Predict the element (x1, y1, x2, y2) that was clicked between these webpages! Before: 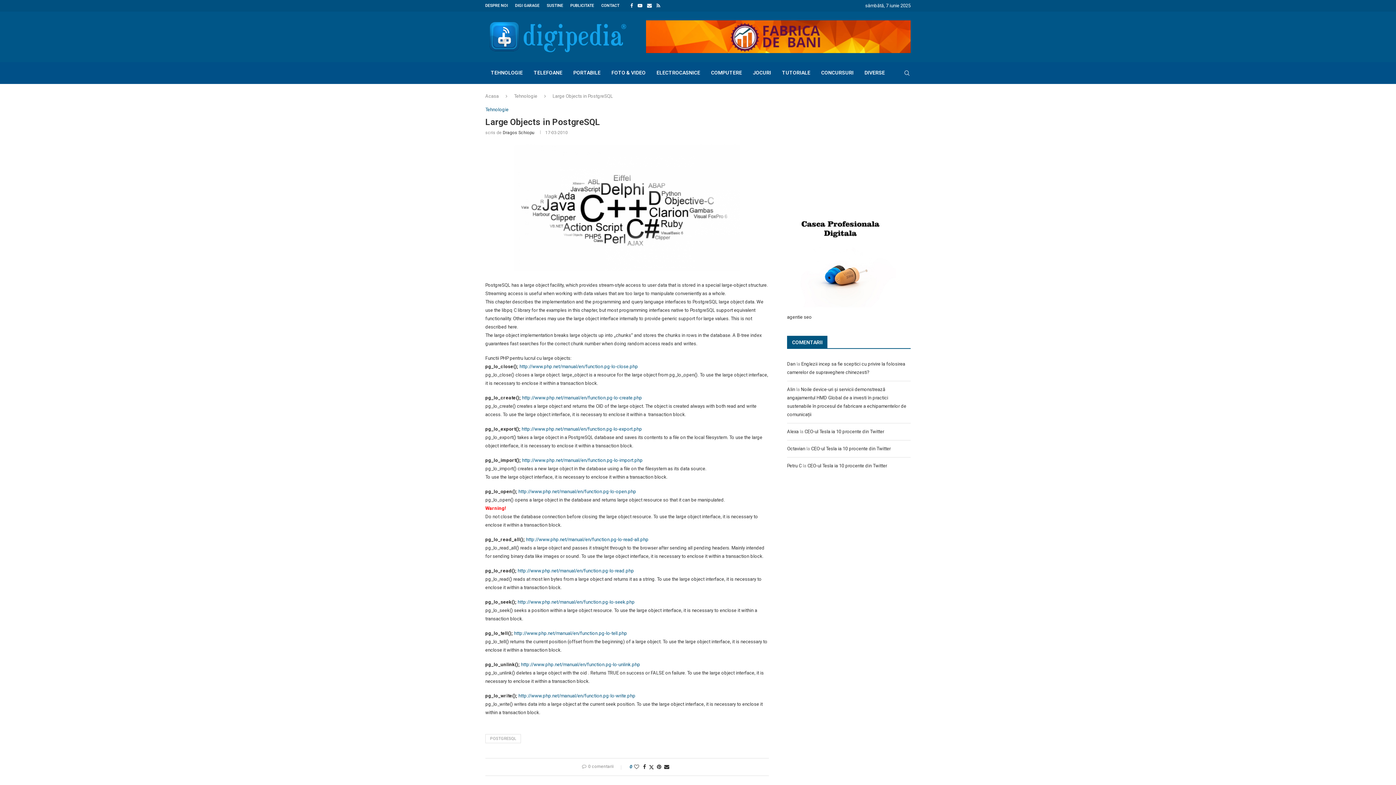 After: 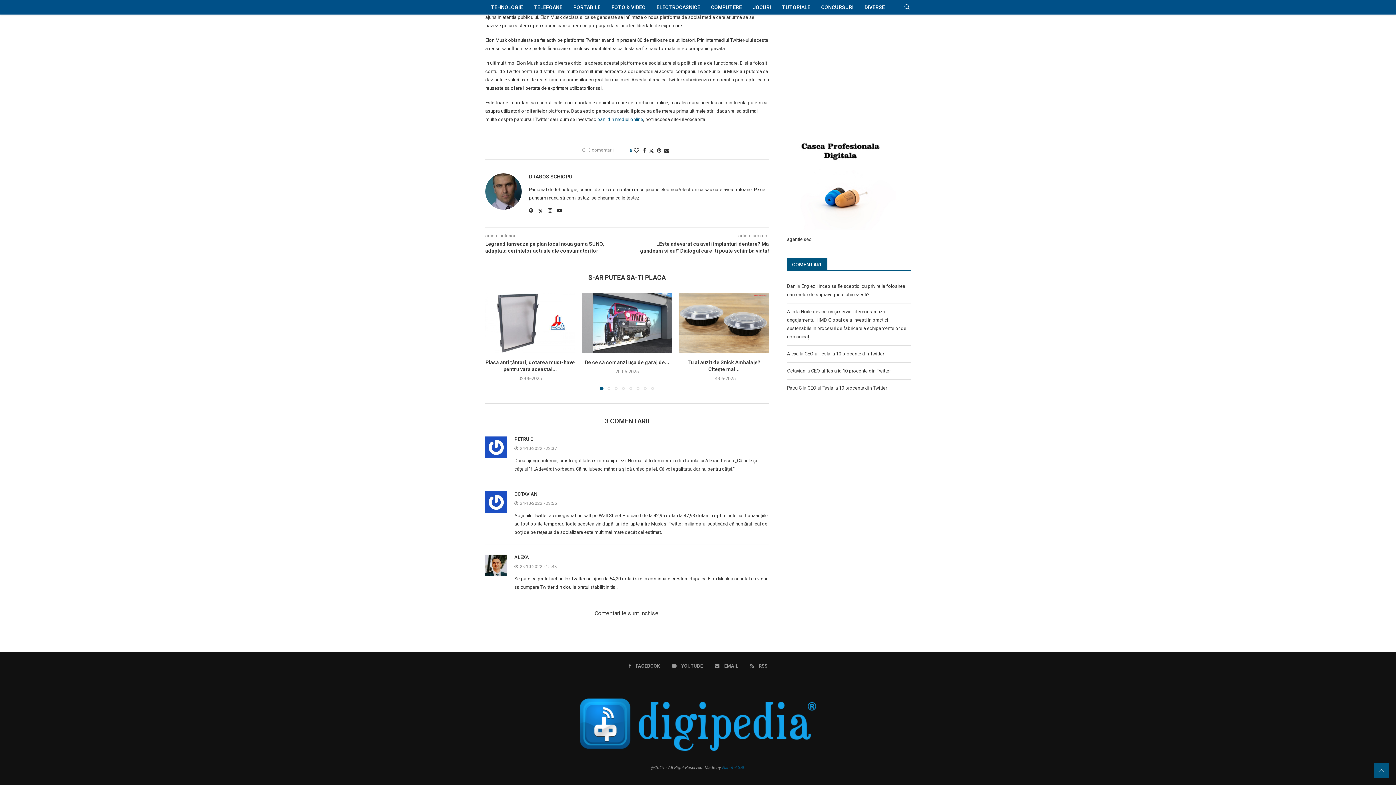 Action: label: CEO-ul Tesla ia 10 procente din Twitter bbox: (811, 446, 890, 451)